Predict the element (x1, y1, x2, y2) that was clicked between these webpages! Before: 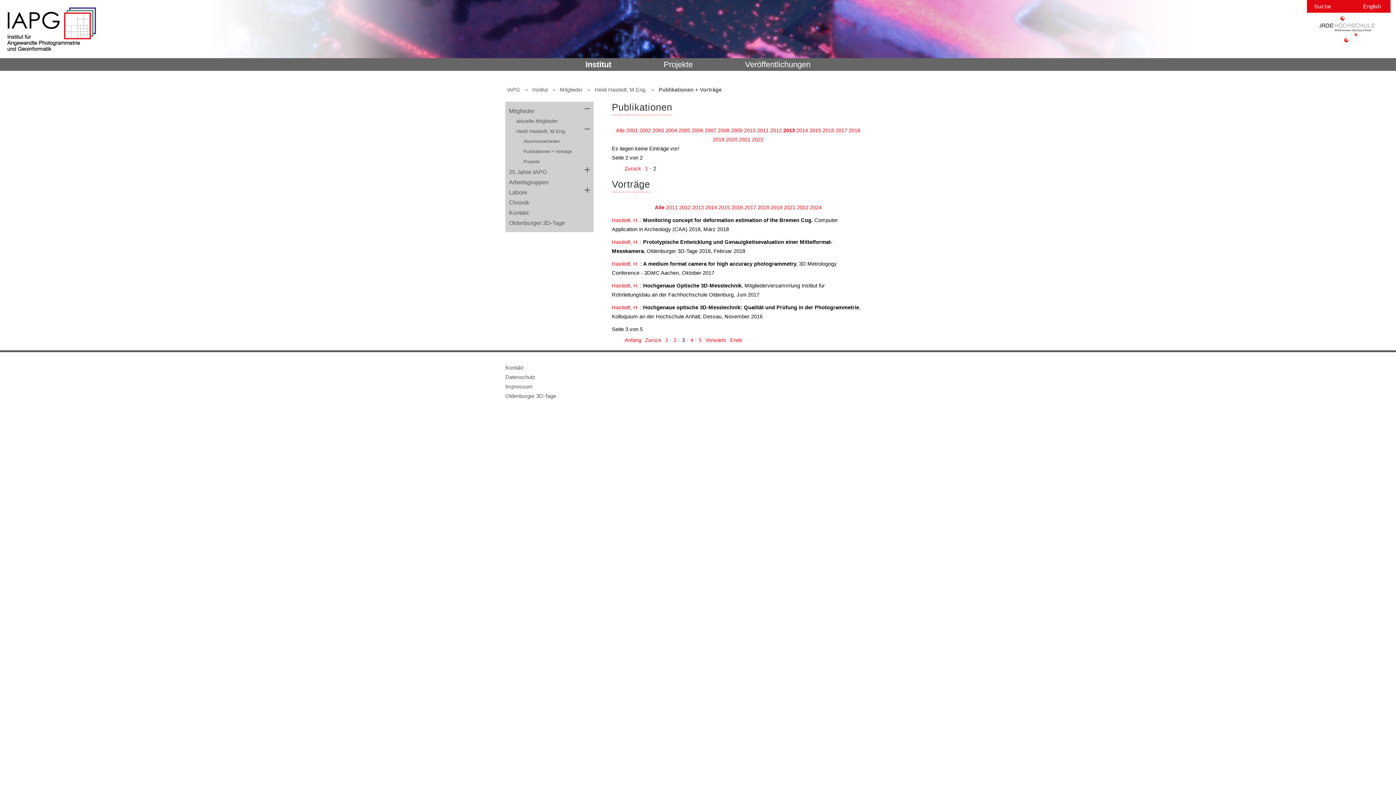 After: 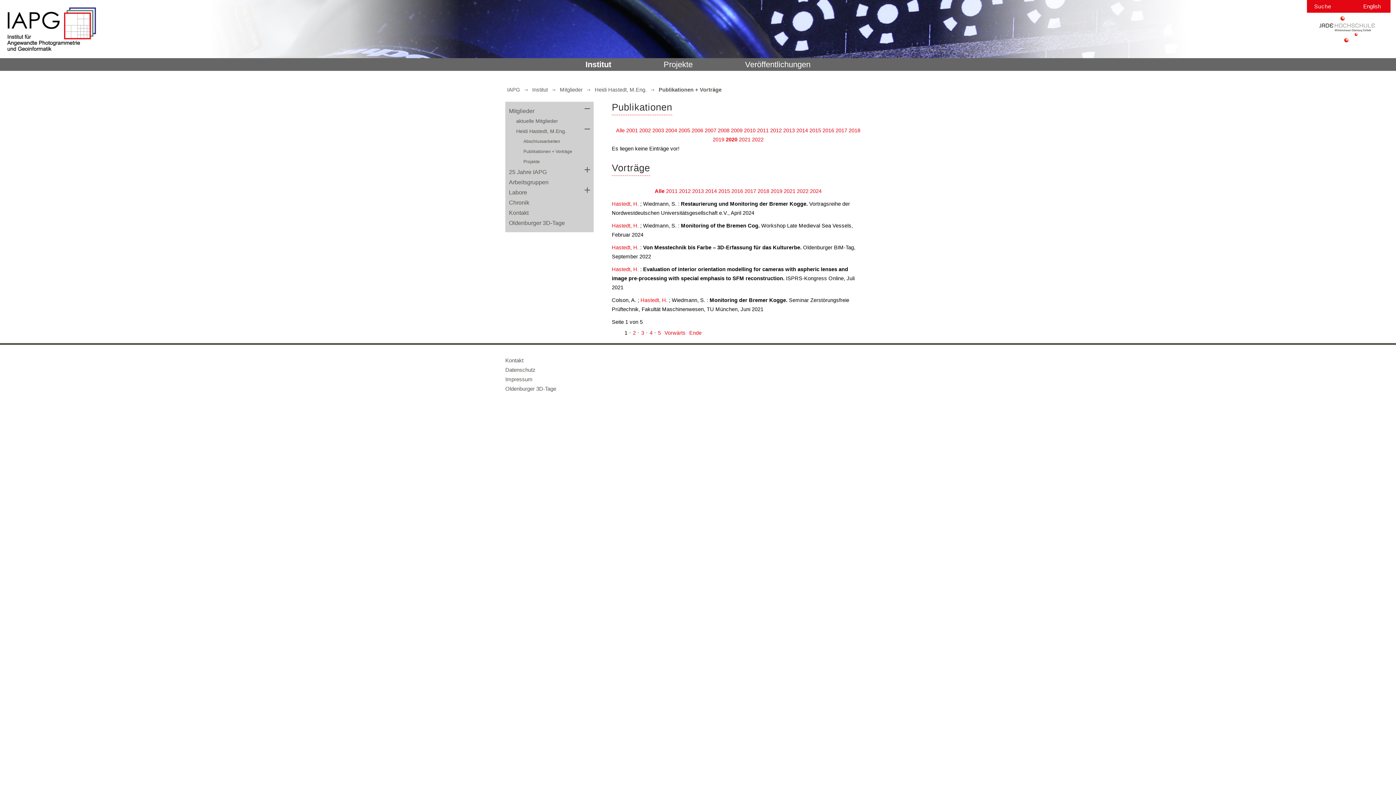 Action: bbox: (726, 136, 737, 142) label: 2020